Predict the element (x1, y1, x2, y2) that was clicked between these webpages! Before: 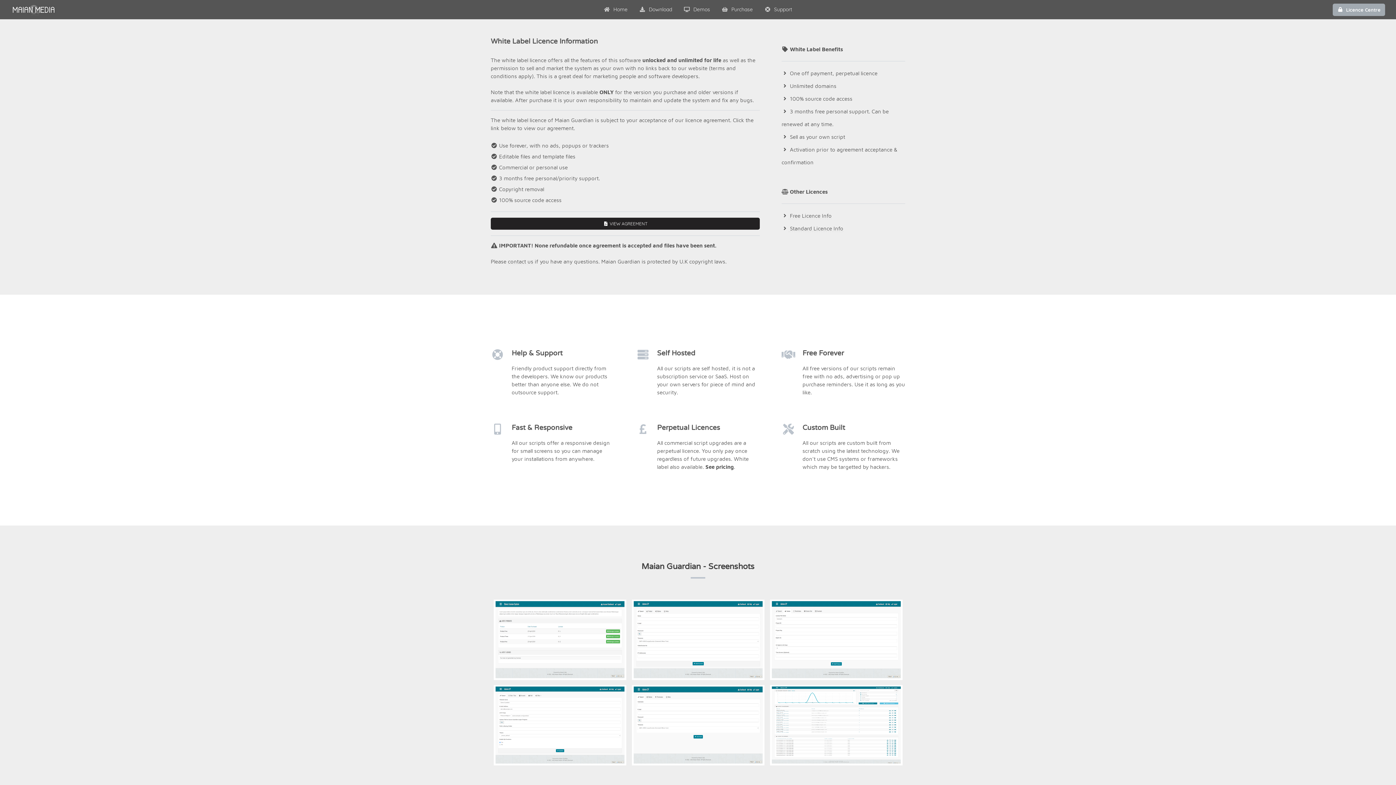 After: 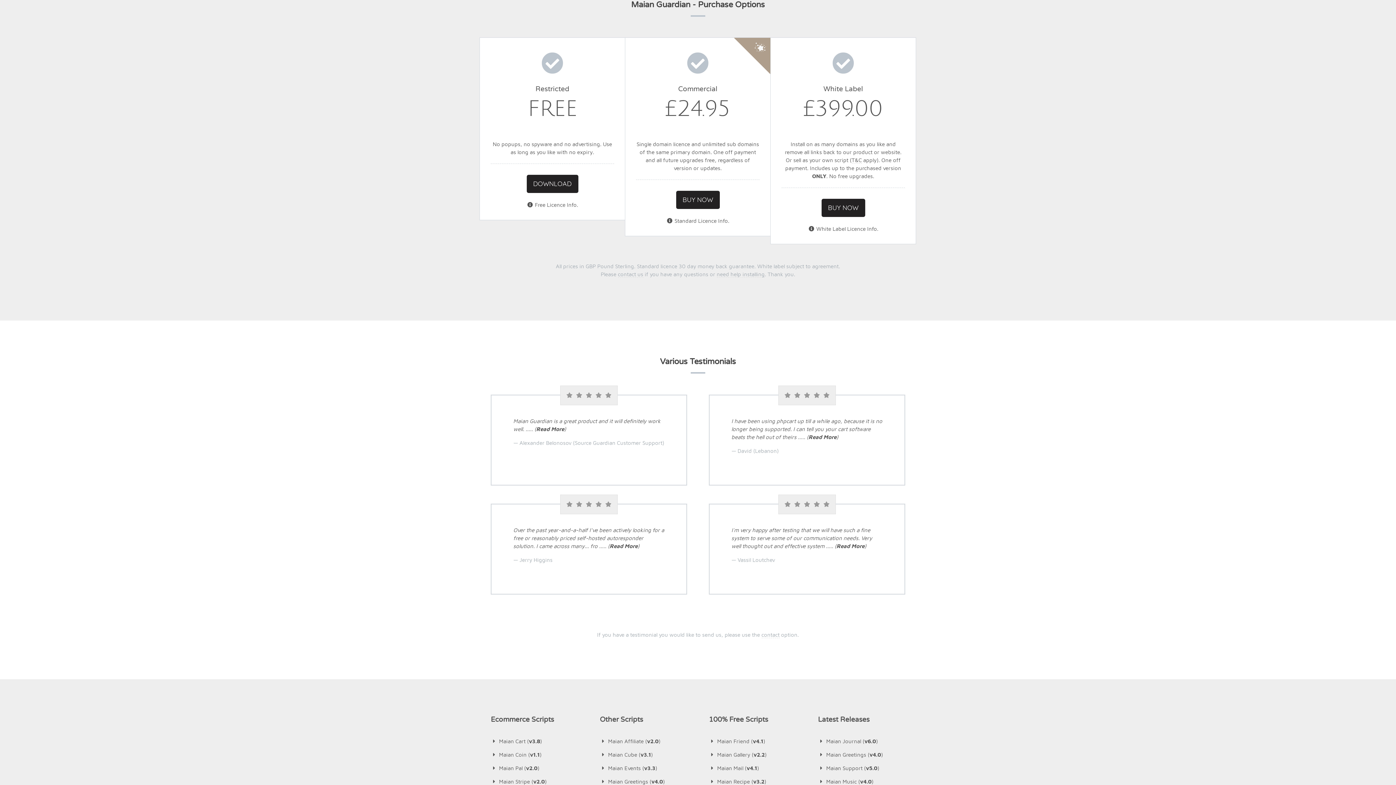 Action: bbox: (705, 464, 734, 470) label: See pricing